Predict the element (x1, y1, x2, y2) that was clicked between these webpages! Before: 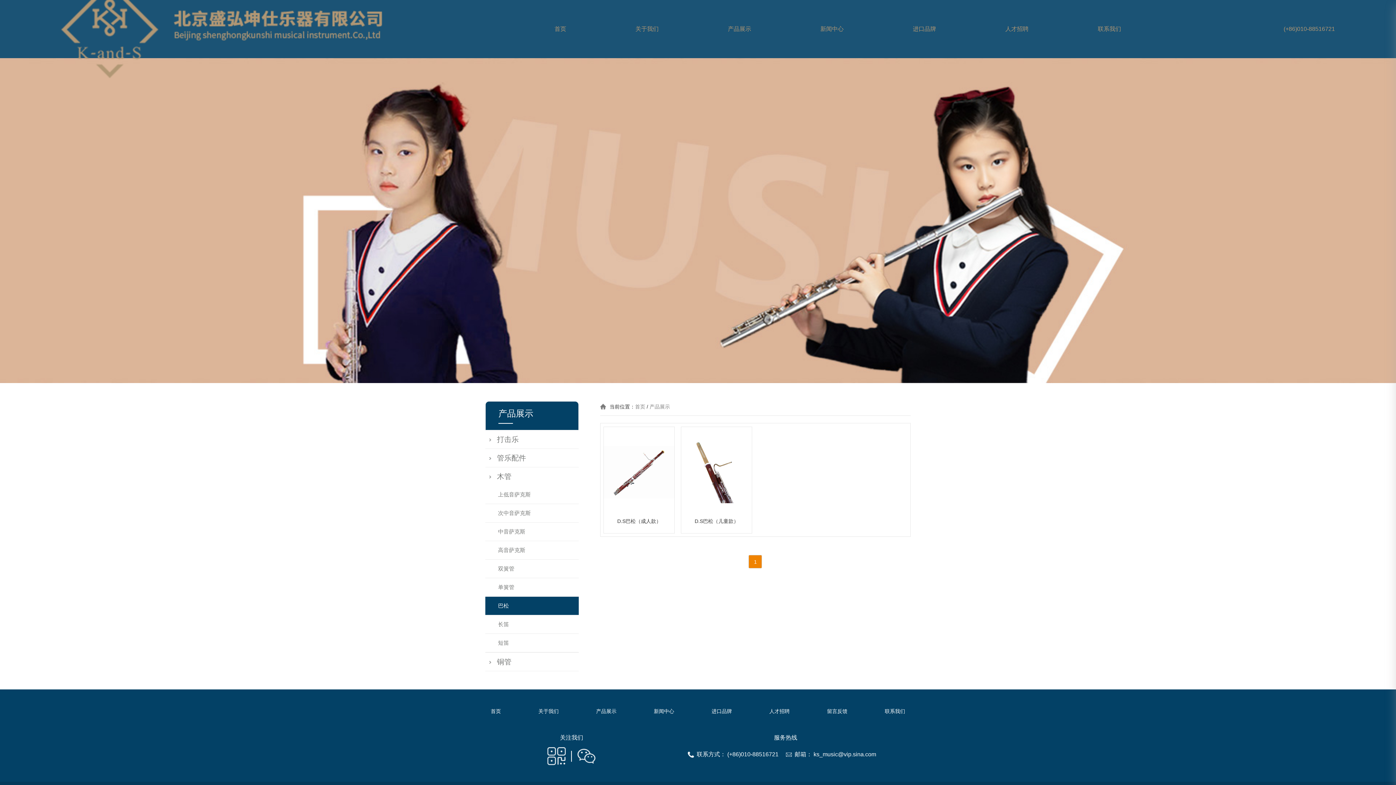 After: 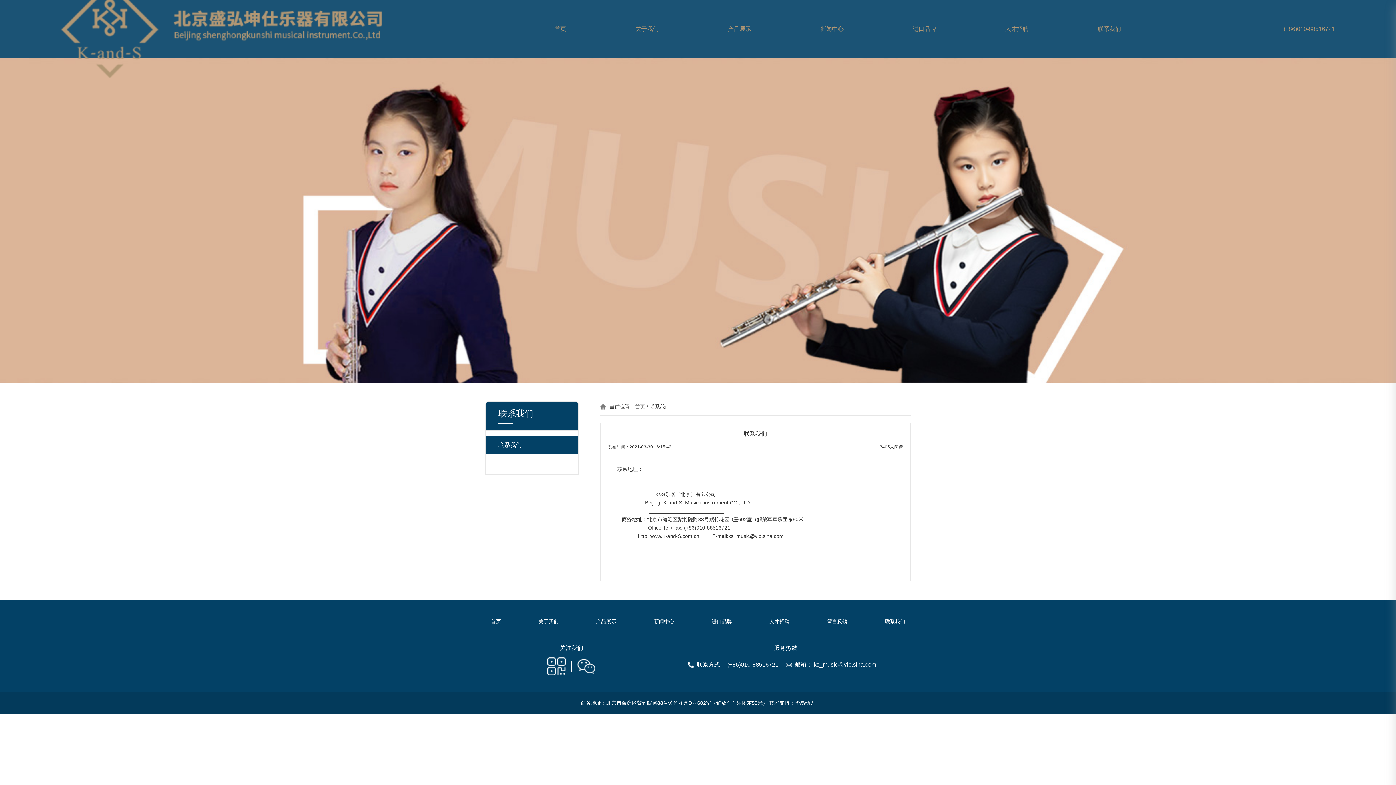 Action: bbox: (1091, 22, 1128, 35) label: 联系我们